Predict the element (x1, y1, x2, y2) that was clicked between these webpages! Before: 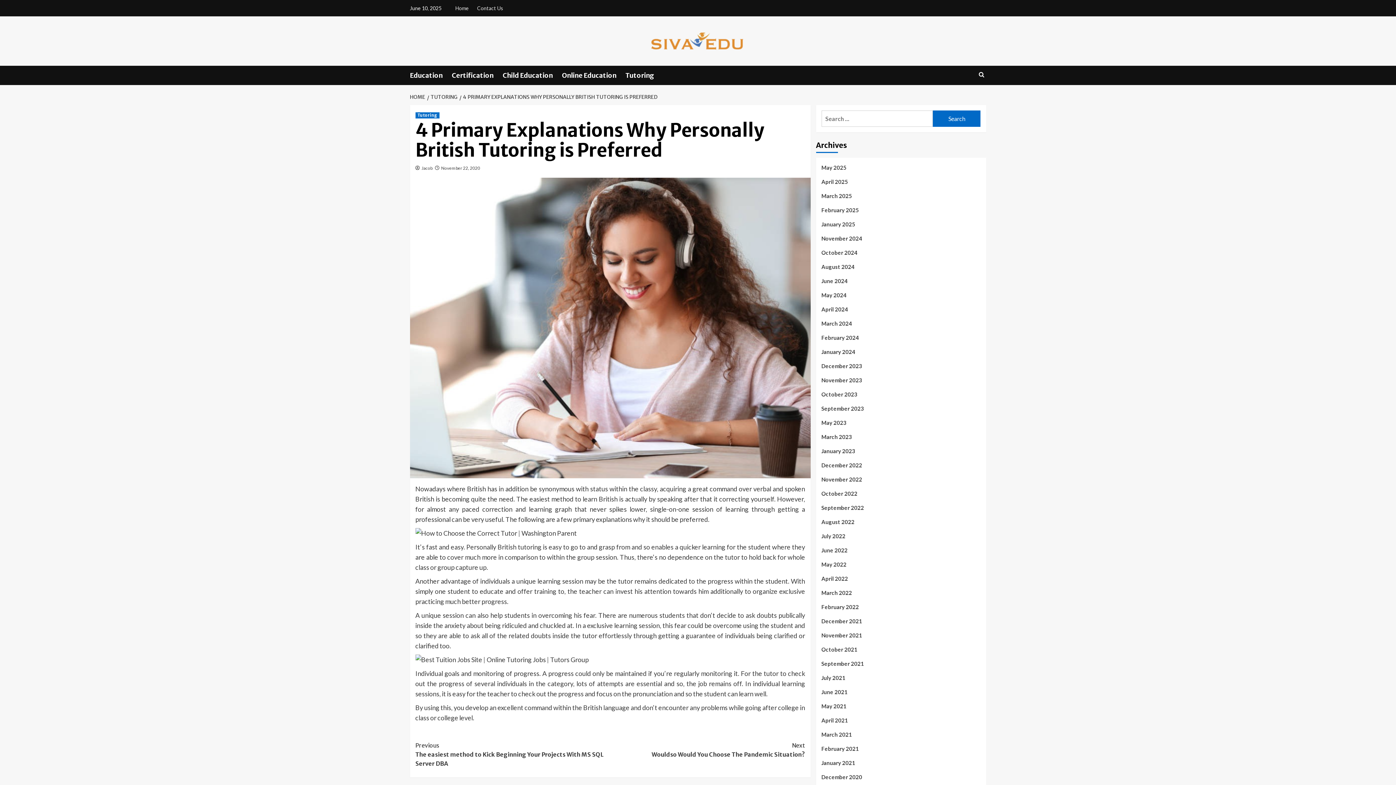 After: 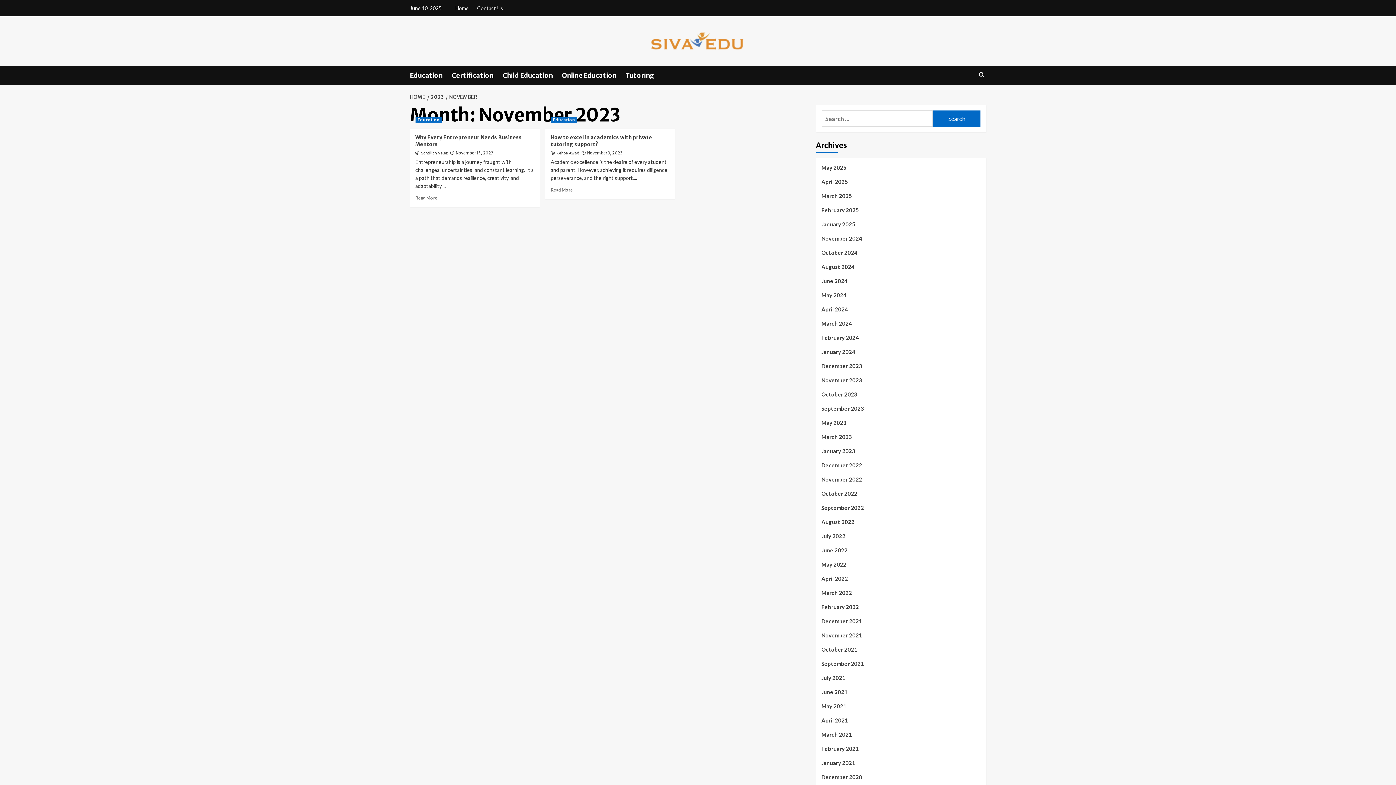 Action: bbox: (821, 376, 980, 390) label: November 2023